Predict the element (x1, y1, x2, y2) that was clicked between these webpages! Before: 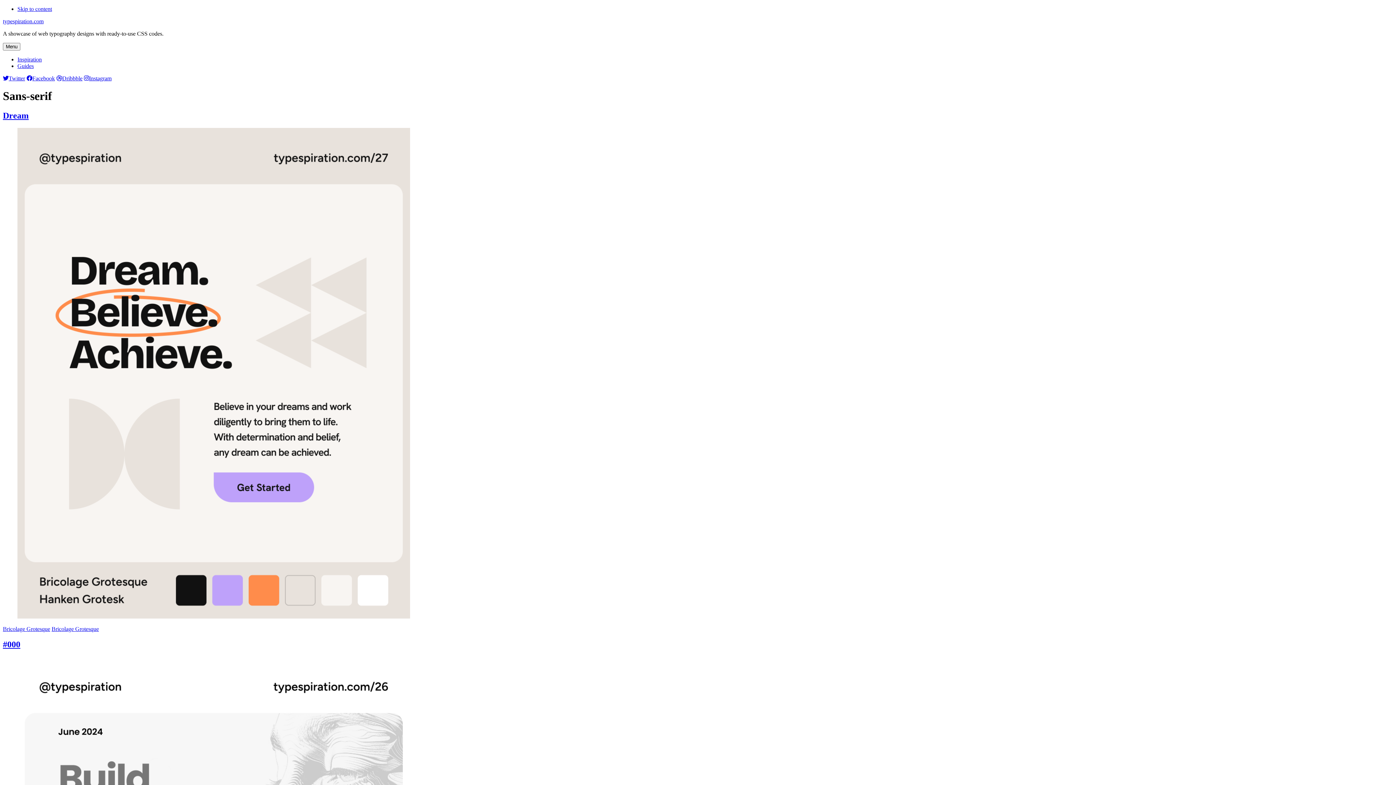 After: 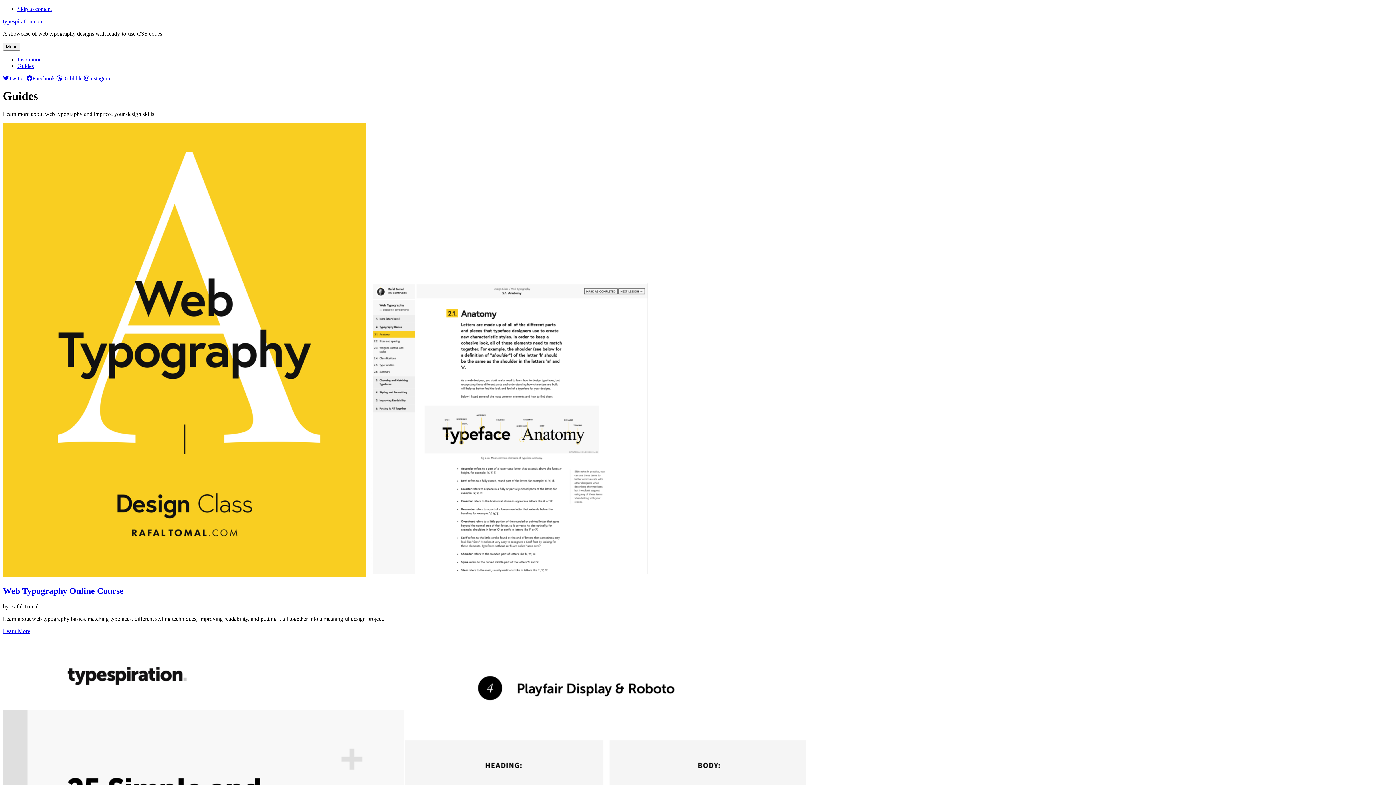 Action: bbox: (17, 62, 33, 69) label: Guides